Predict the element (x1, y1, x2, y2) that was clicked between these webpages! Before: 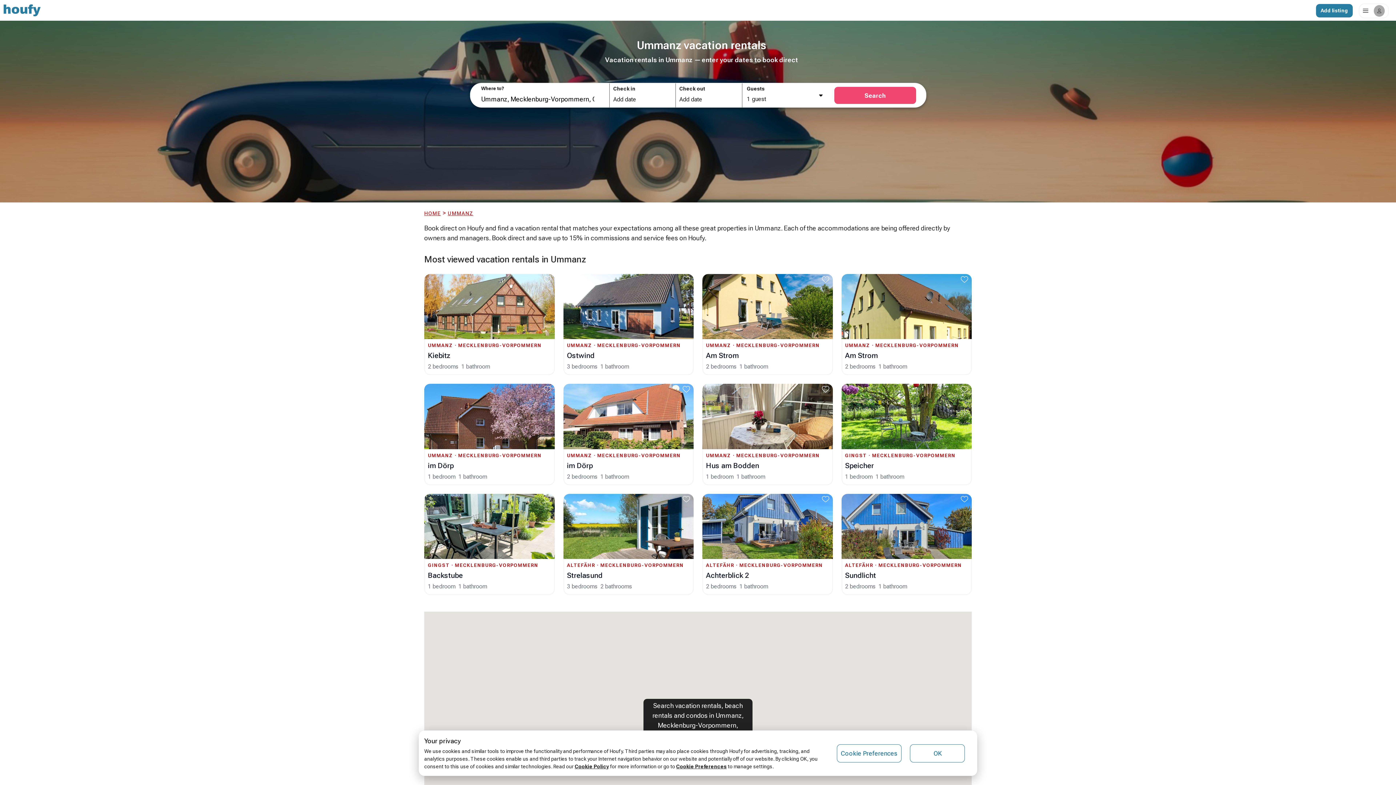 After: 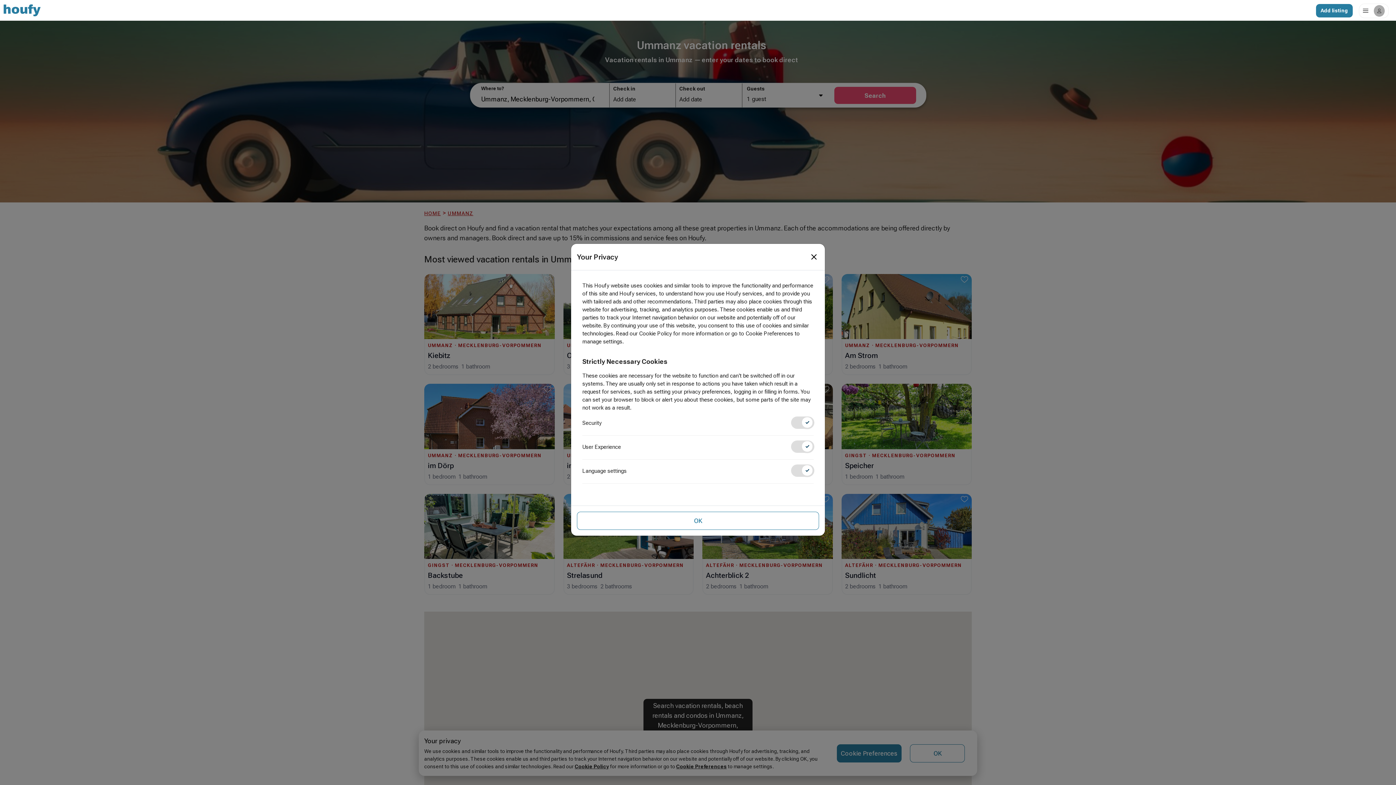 Action: label: Cookie Preferences bbox: (836, 744, 901, 762)